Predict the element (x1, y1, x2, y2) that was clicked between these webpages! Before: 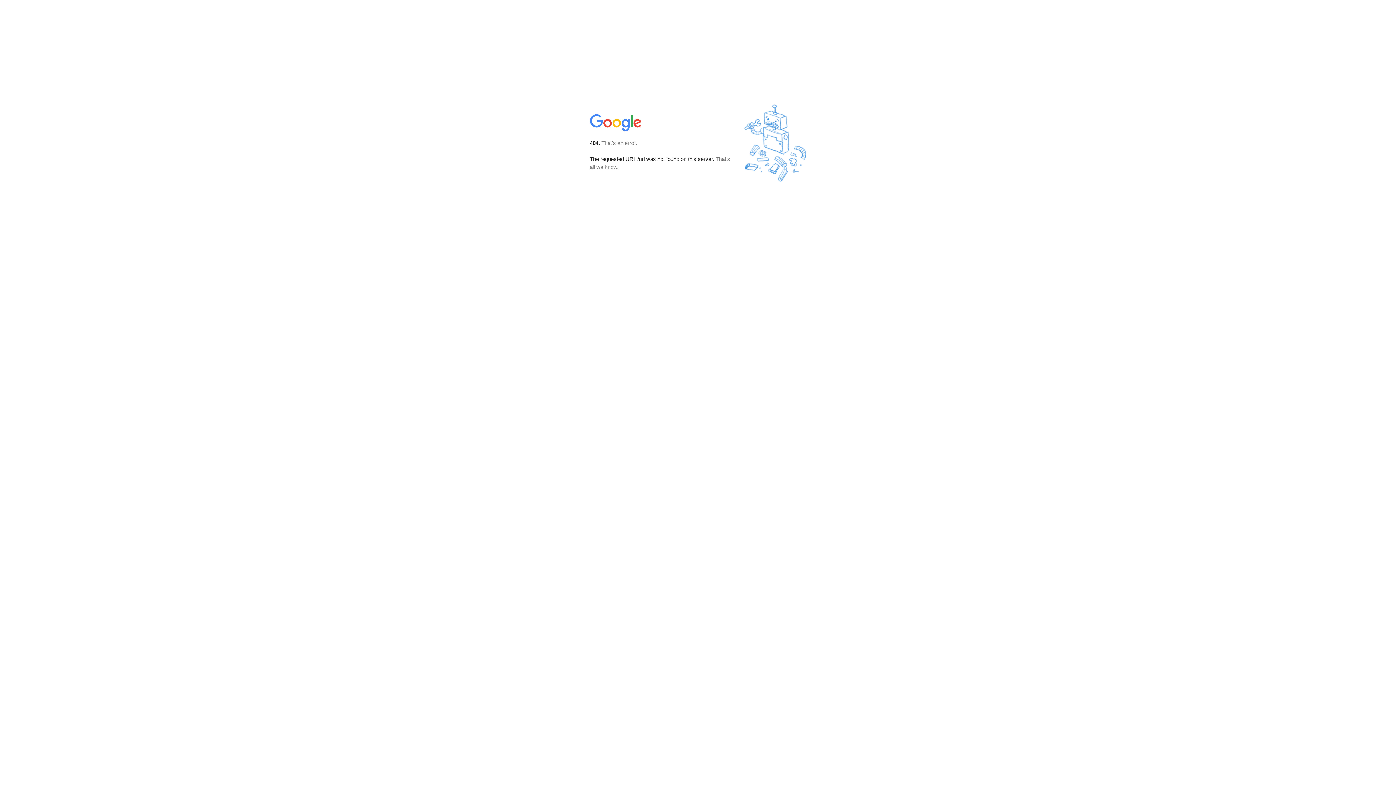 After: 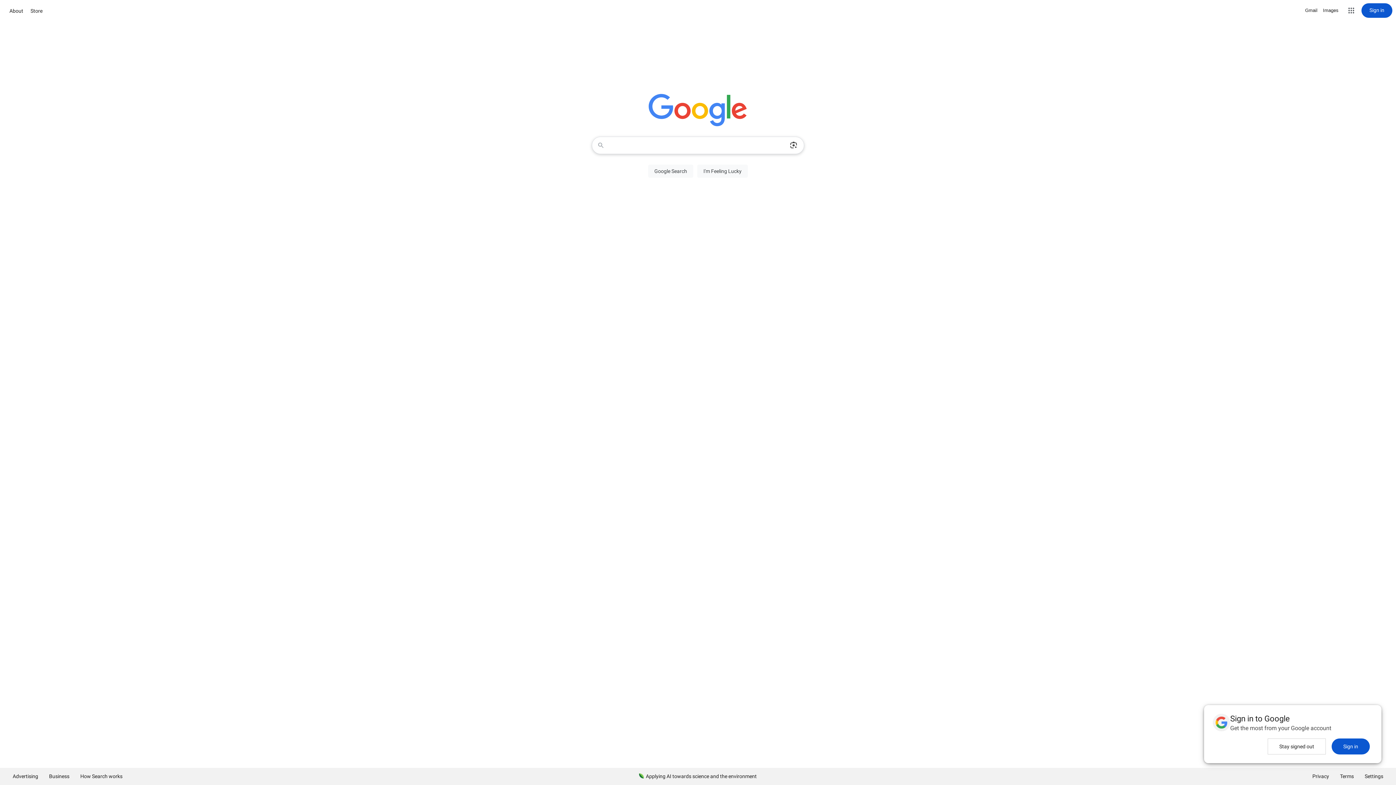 Action: bbox: (590, 127, 642, 134)